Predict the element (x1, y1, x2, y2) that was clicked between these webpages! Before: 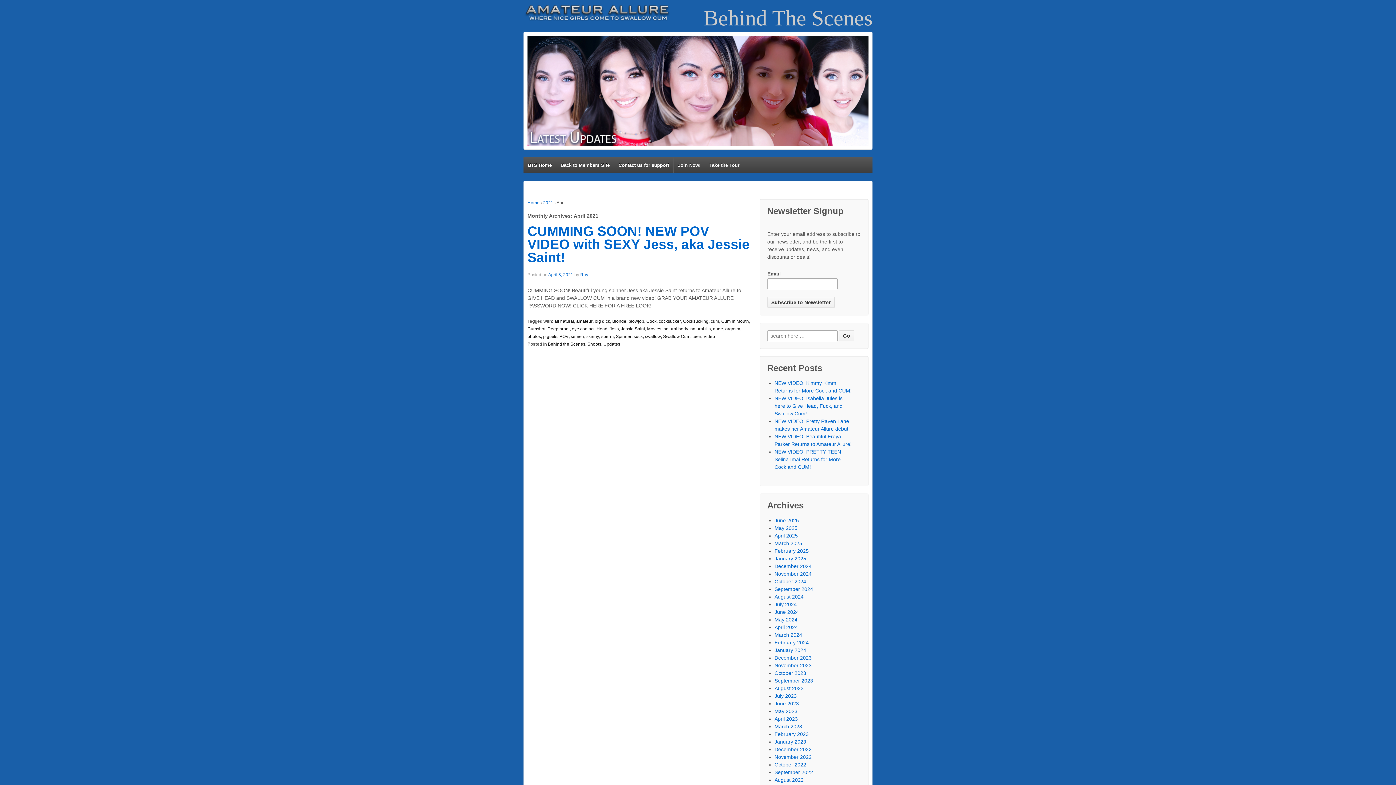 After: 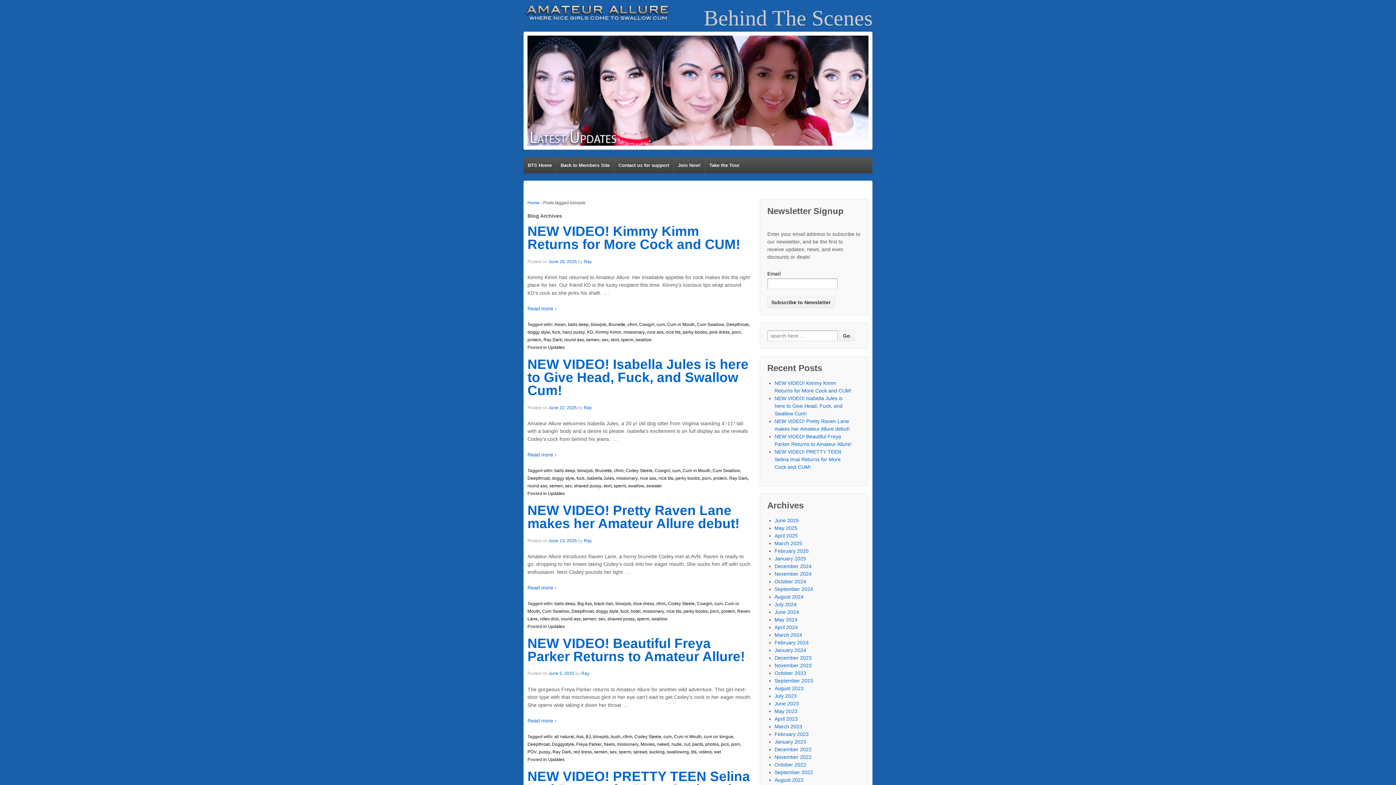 Action: label: blowjob bbox: (628, 319, 644, 324)